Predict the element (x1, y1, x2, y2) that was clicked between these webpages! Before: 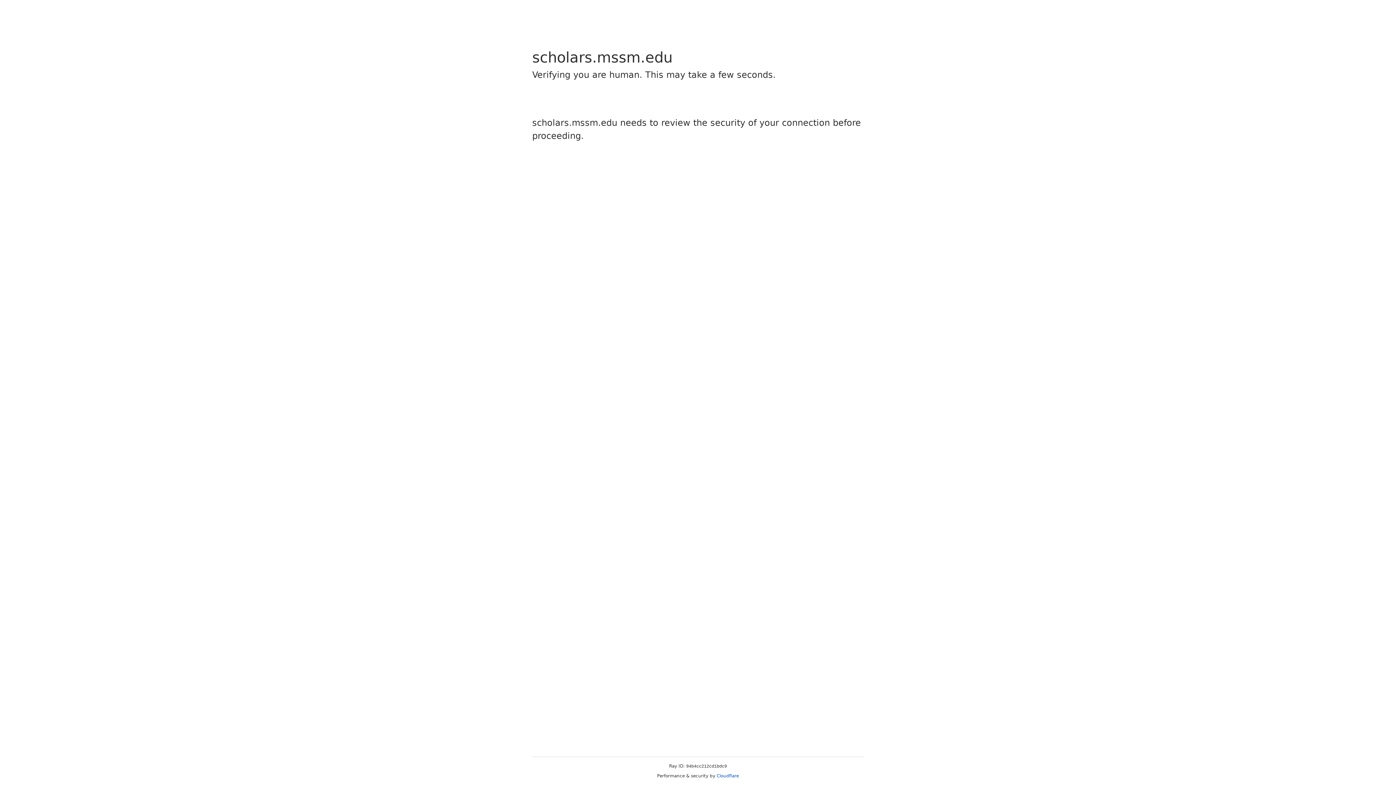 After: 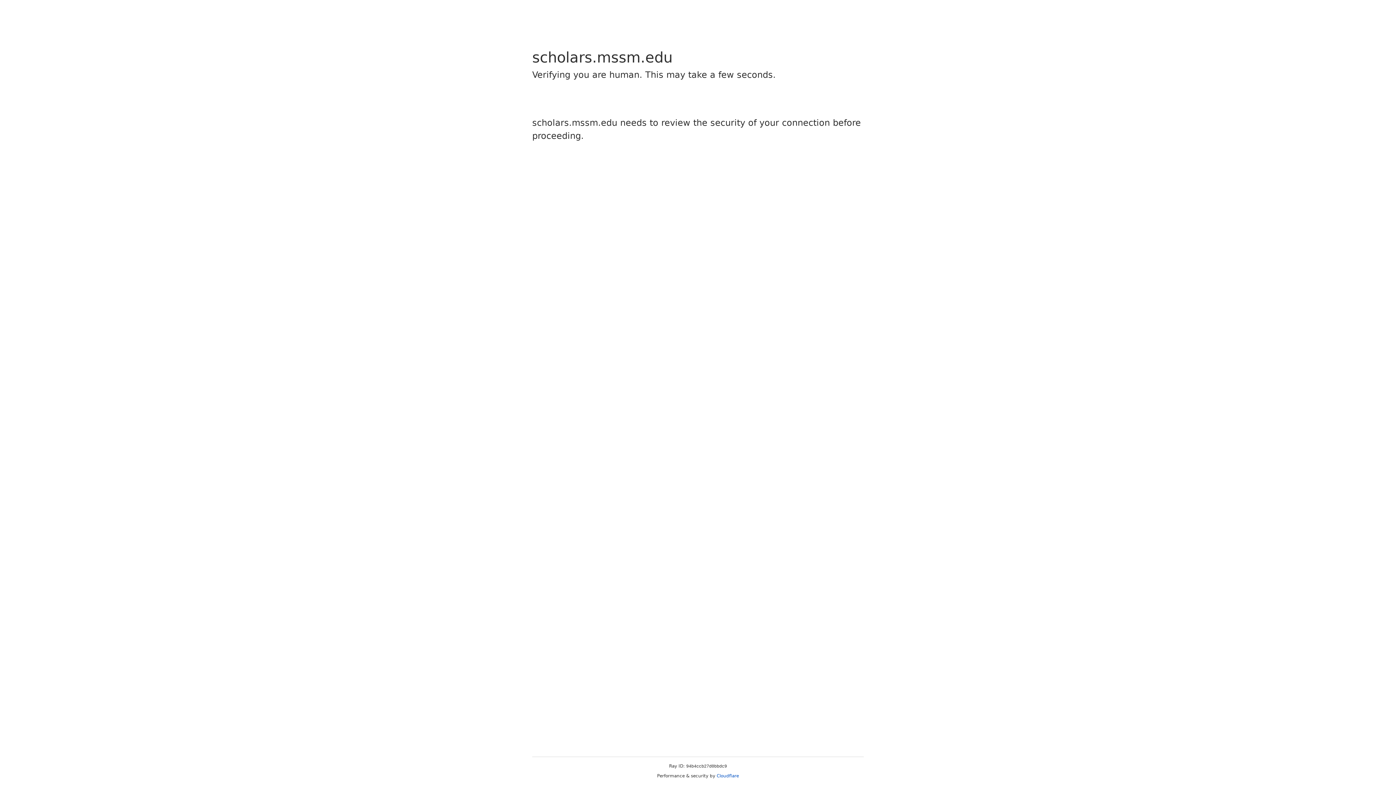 Action: label: Cloudflare bbox: (716, 773, 739, 778)